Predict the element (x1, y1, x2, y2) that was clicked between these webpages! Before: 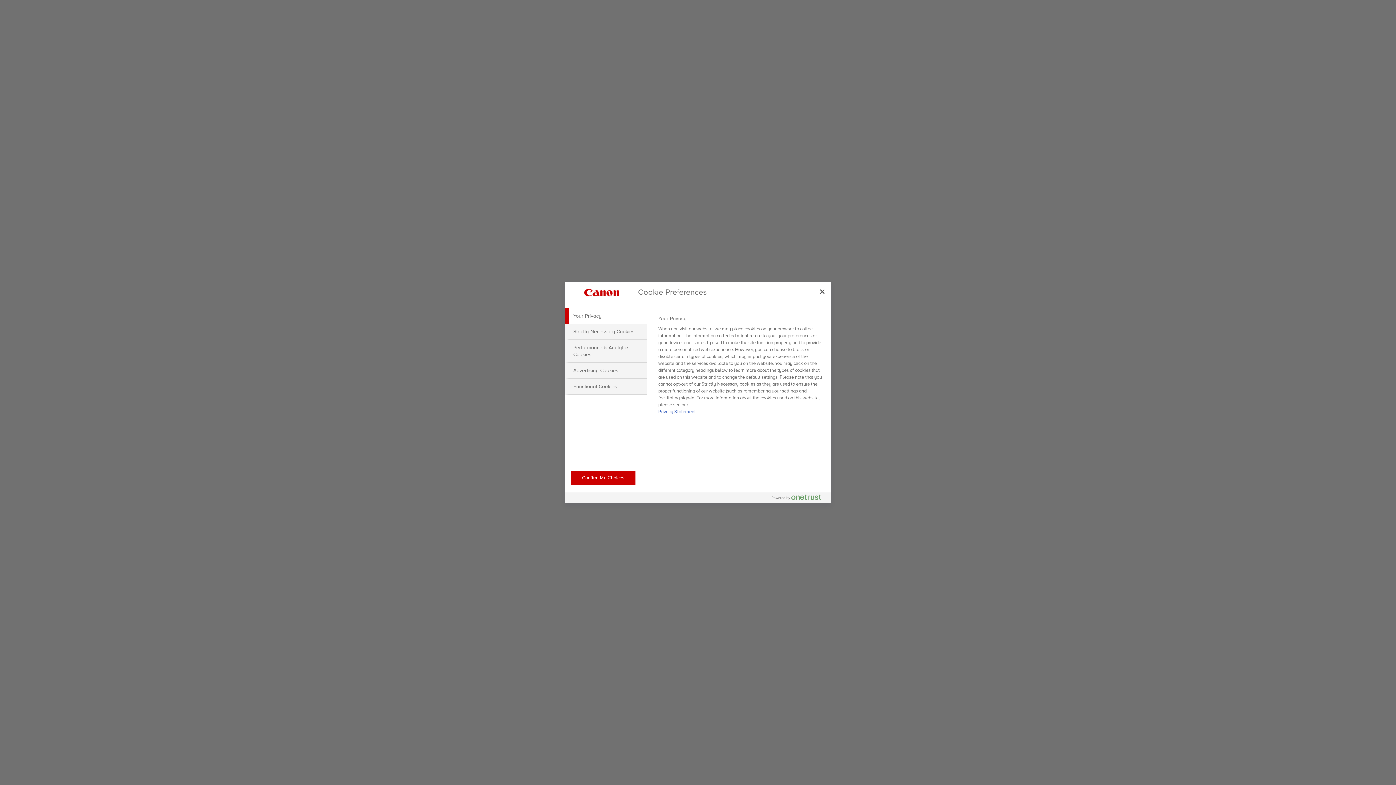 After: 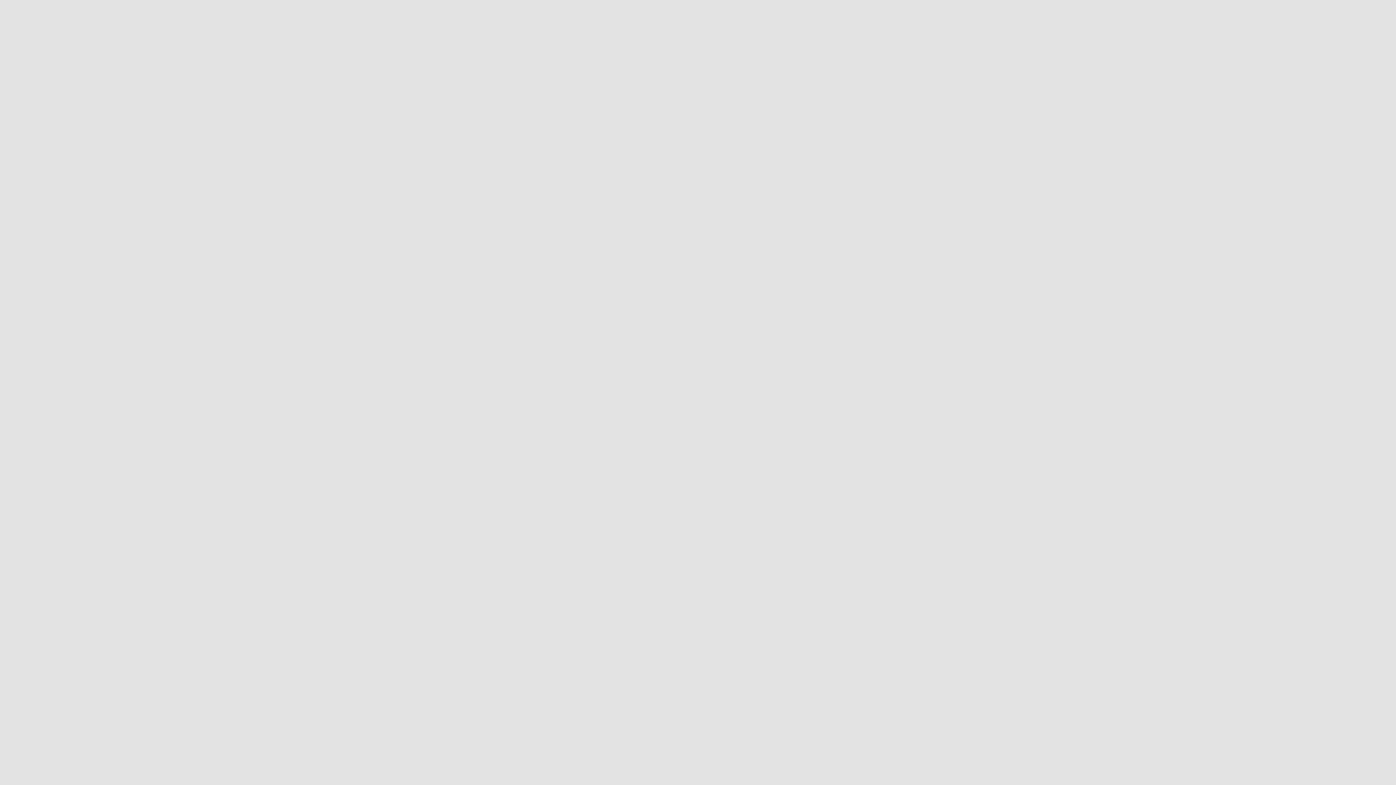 Action: bbox: (814, 283, 830, 299) label: Close